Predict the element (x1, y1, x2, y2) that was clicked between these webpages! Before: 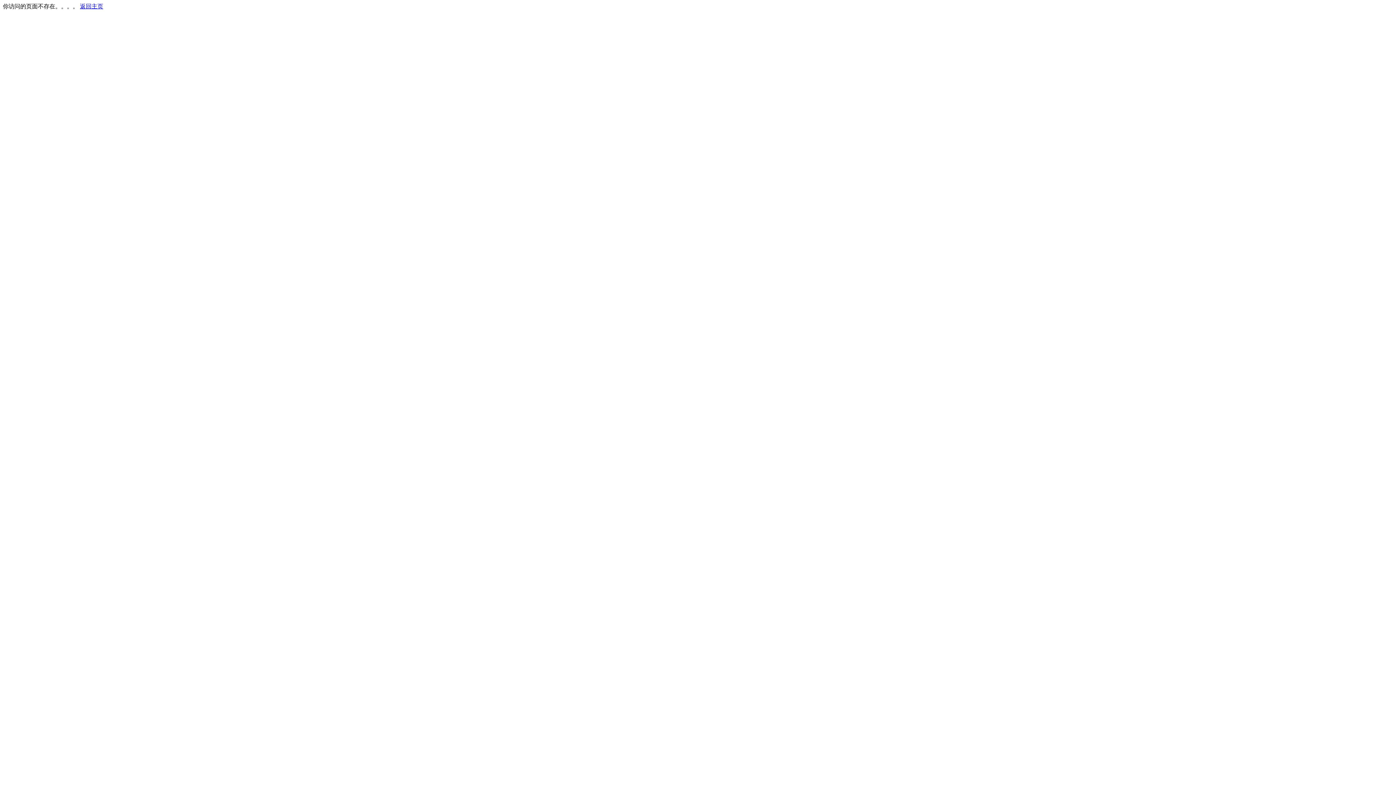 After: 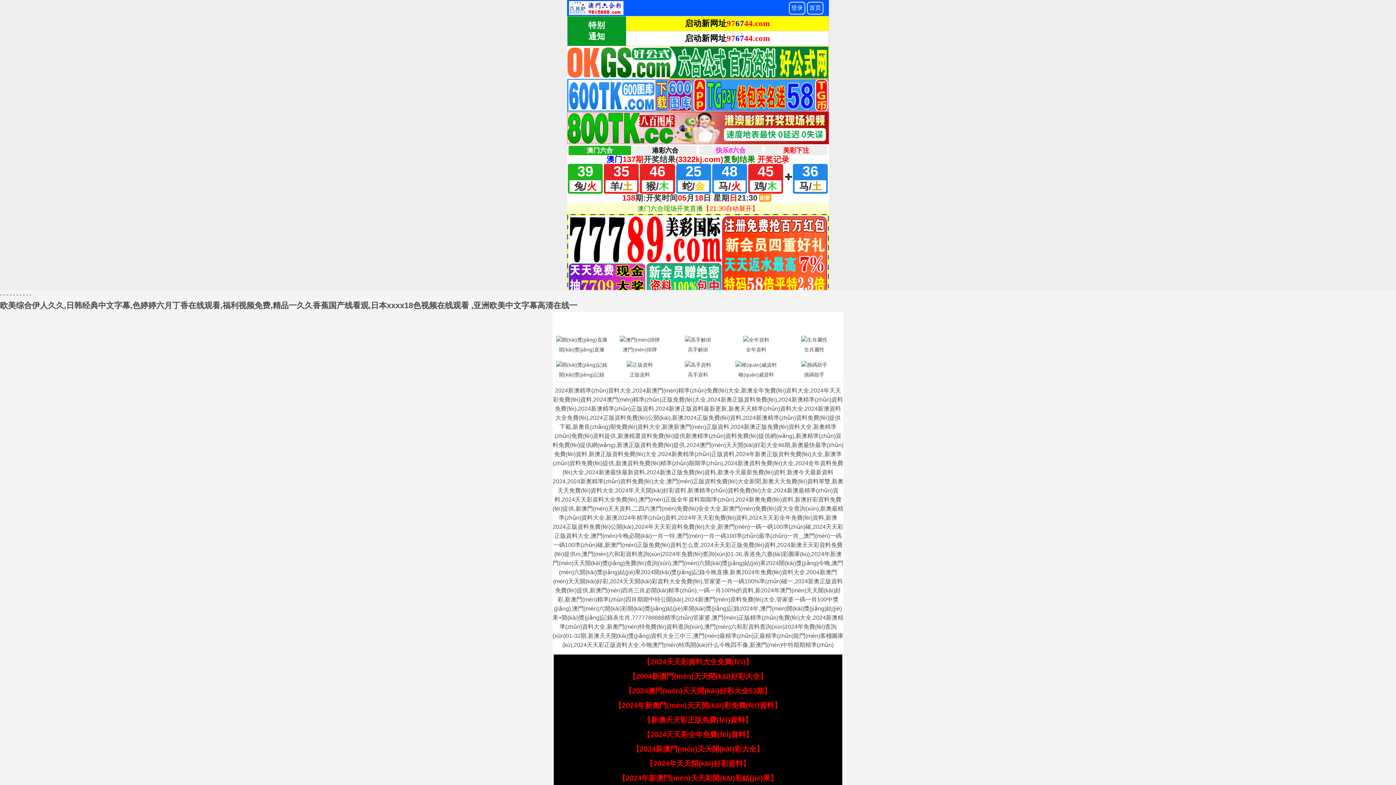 Action: bbox: (80, 3, 103, 9) label: 返回主页